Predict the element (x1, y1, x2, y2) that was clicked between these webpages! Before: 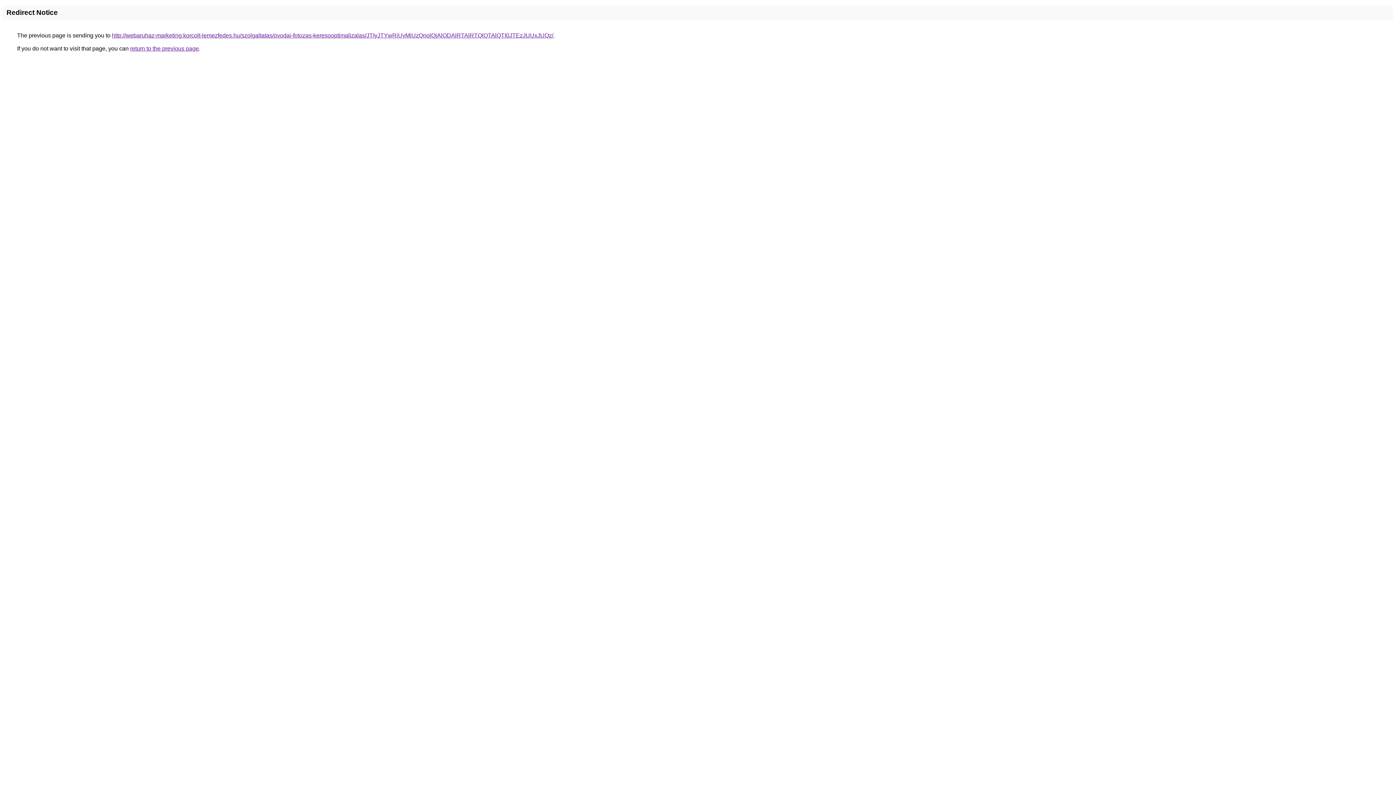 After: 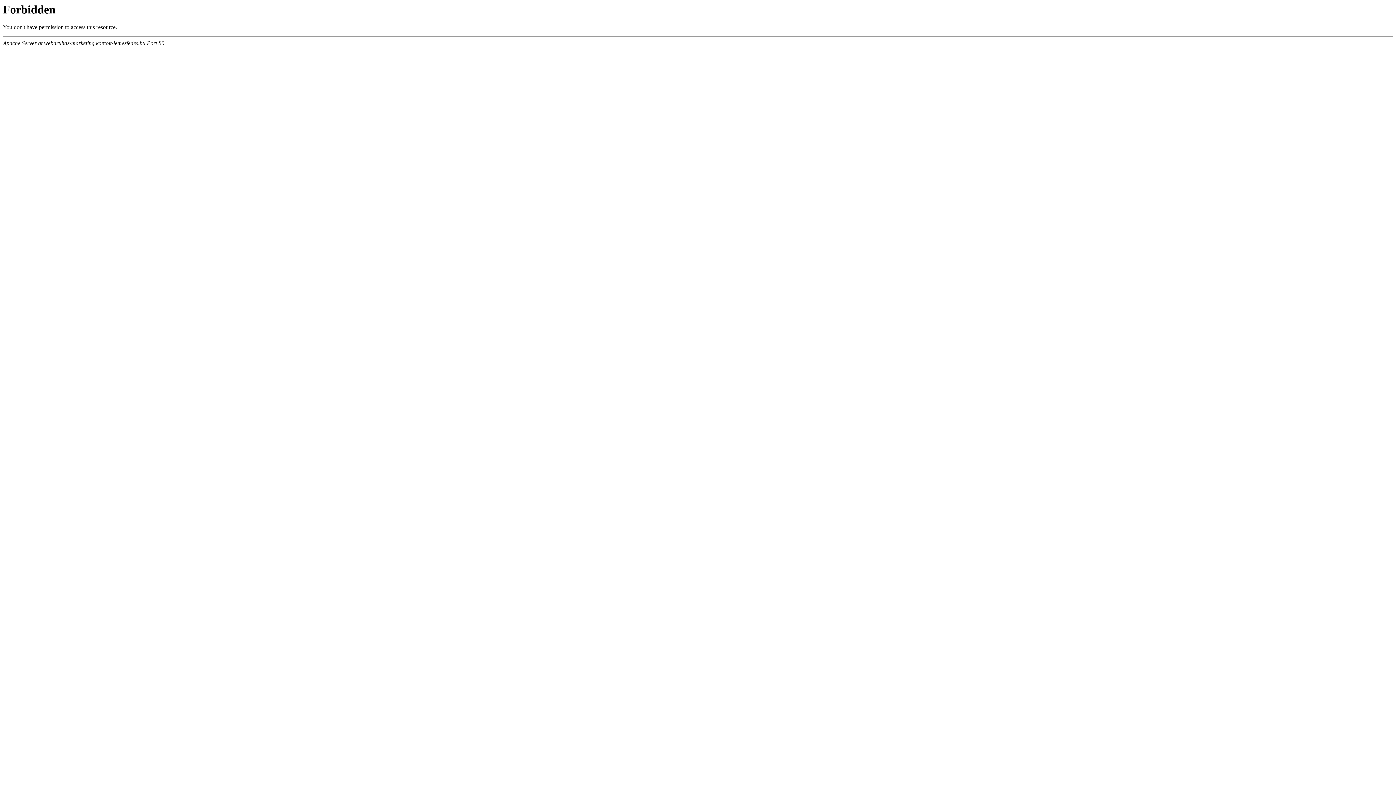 Action: label: http://webaruhaz-marketing.korcolt-lemezfedes.hu/szolgaltatas/ovodai-fotozas-keresooptimalizalas/JTIyJTYwRiUyMiUzQnolQjAlODAlRTAlRTQlQTAlQTI0JTEzJUUxJUQz/ bbox: (112, 32, 553, 38)